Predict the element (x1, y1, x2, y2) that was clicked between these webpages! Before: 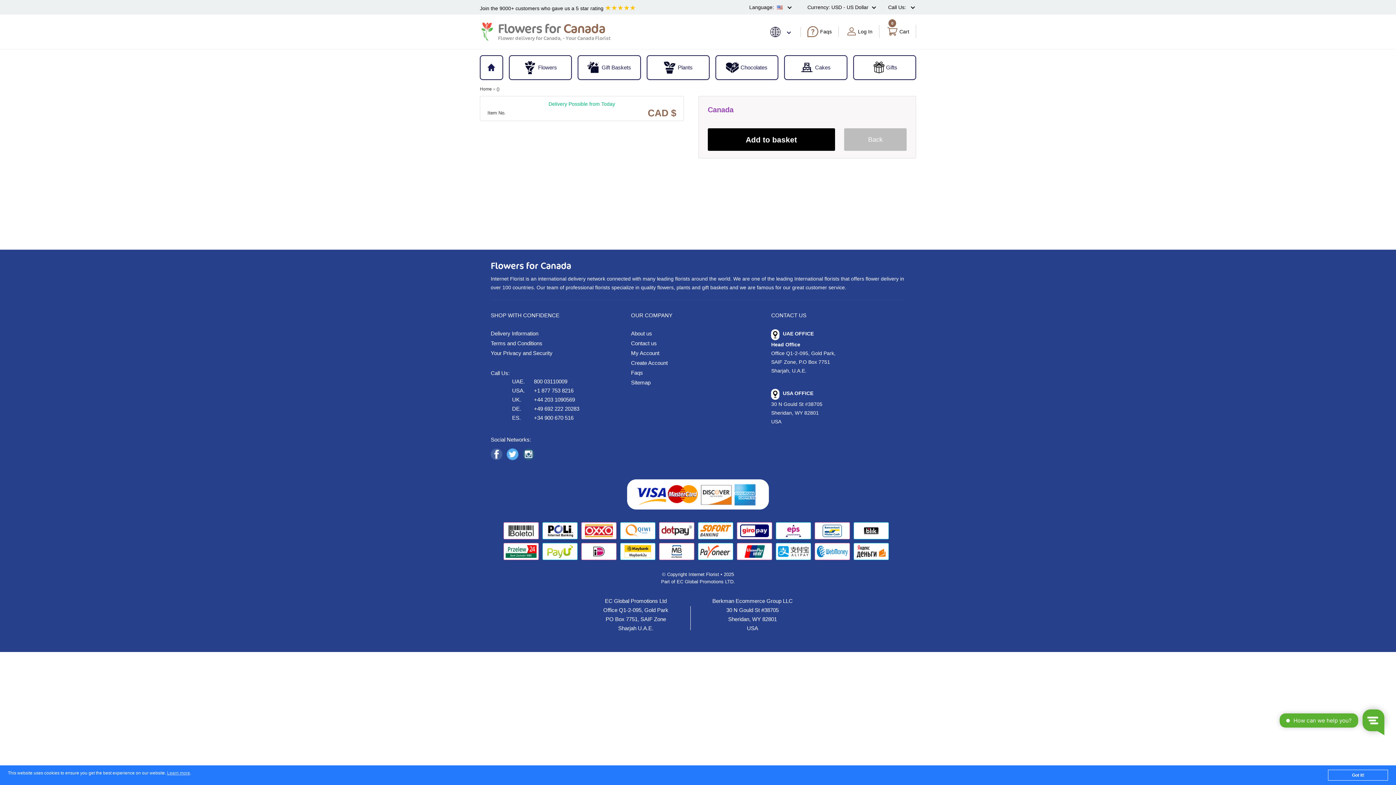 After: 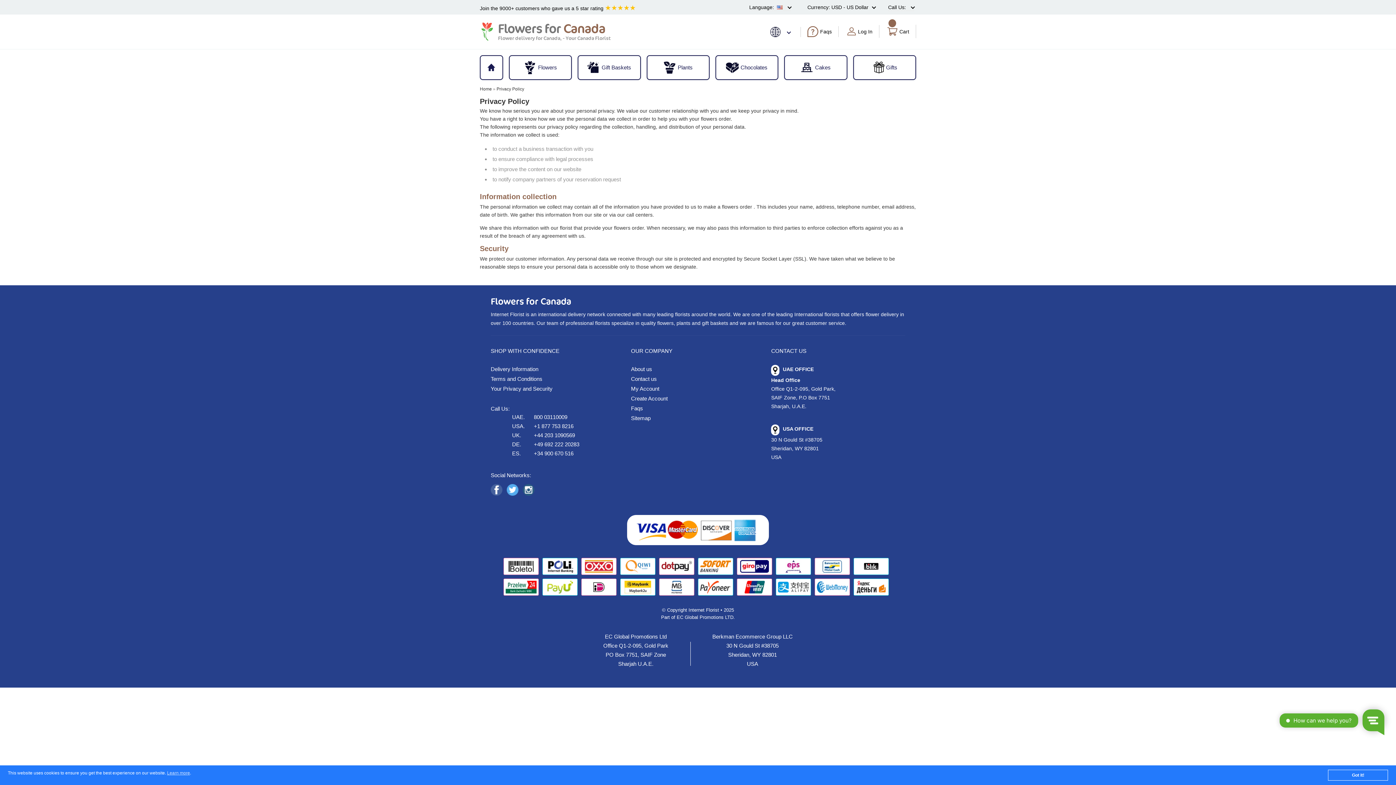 Action: bbox: (490, 349, 618, 358) label: Your Privacy and Security